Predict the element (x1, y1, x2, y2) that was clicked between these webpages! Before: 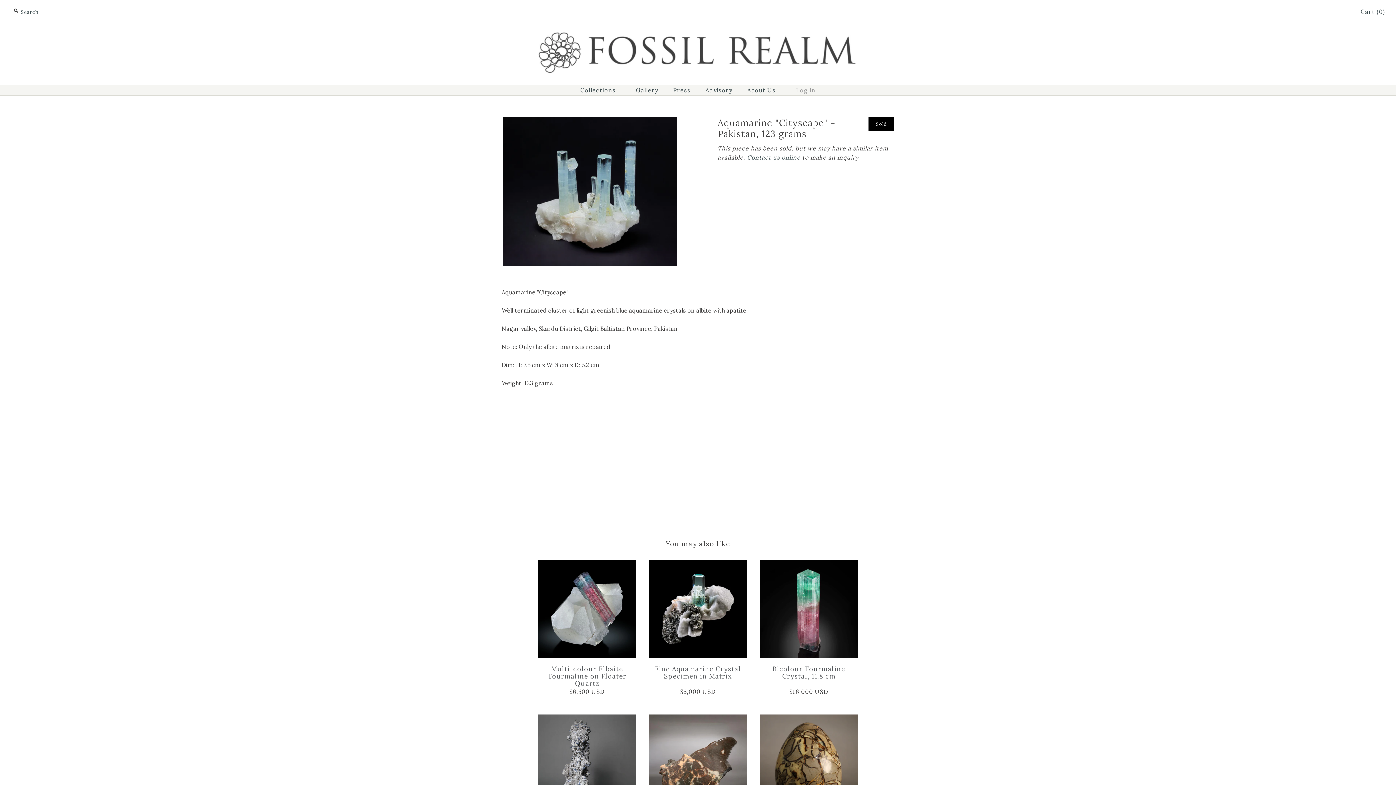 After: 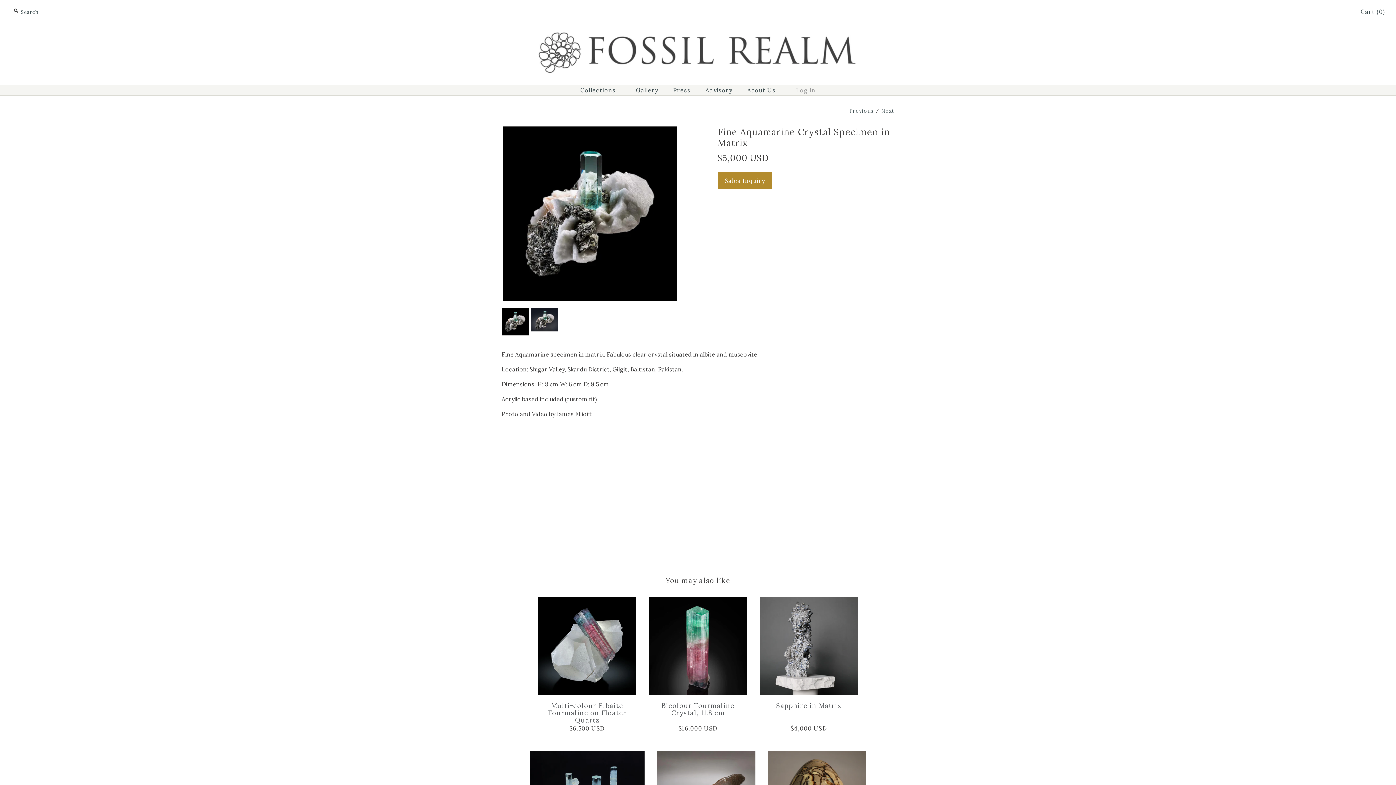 Action: bbox: (649, 560, 747, 658)